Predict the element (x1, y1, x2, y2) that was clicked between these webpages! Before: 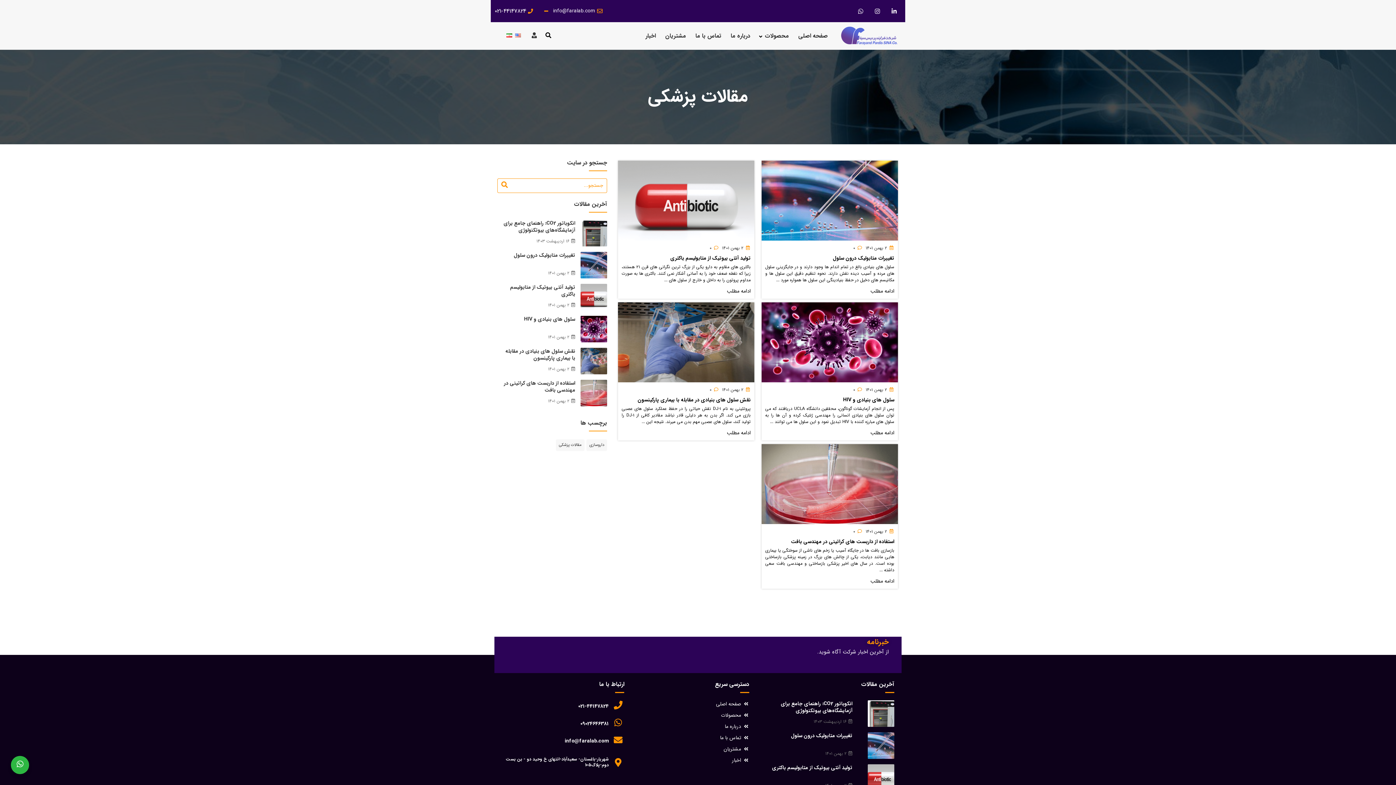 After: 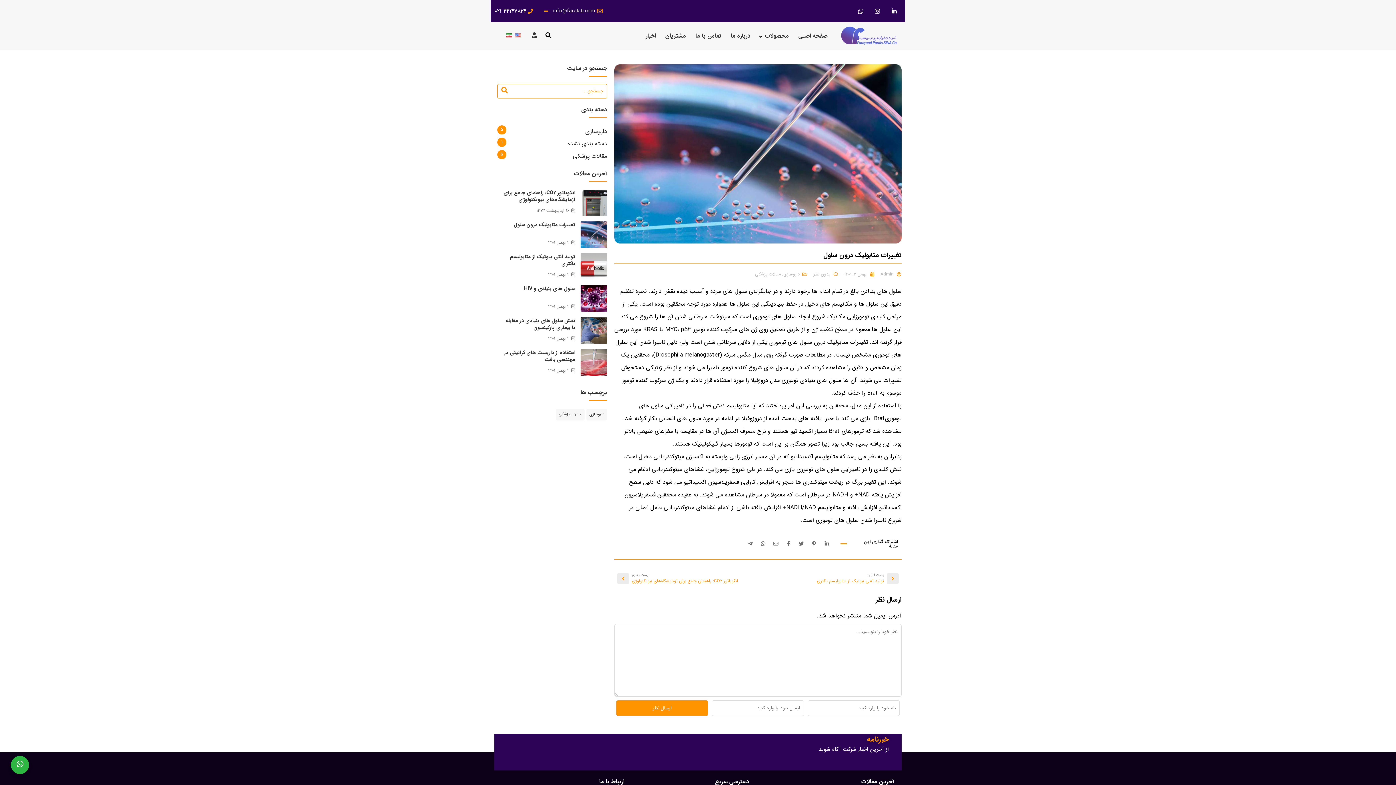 Action: bbox: (791, 731, 852, 739) label: تغییرات متابولیک درون سلول